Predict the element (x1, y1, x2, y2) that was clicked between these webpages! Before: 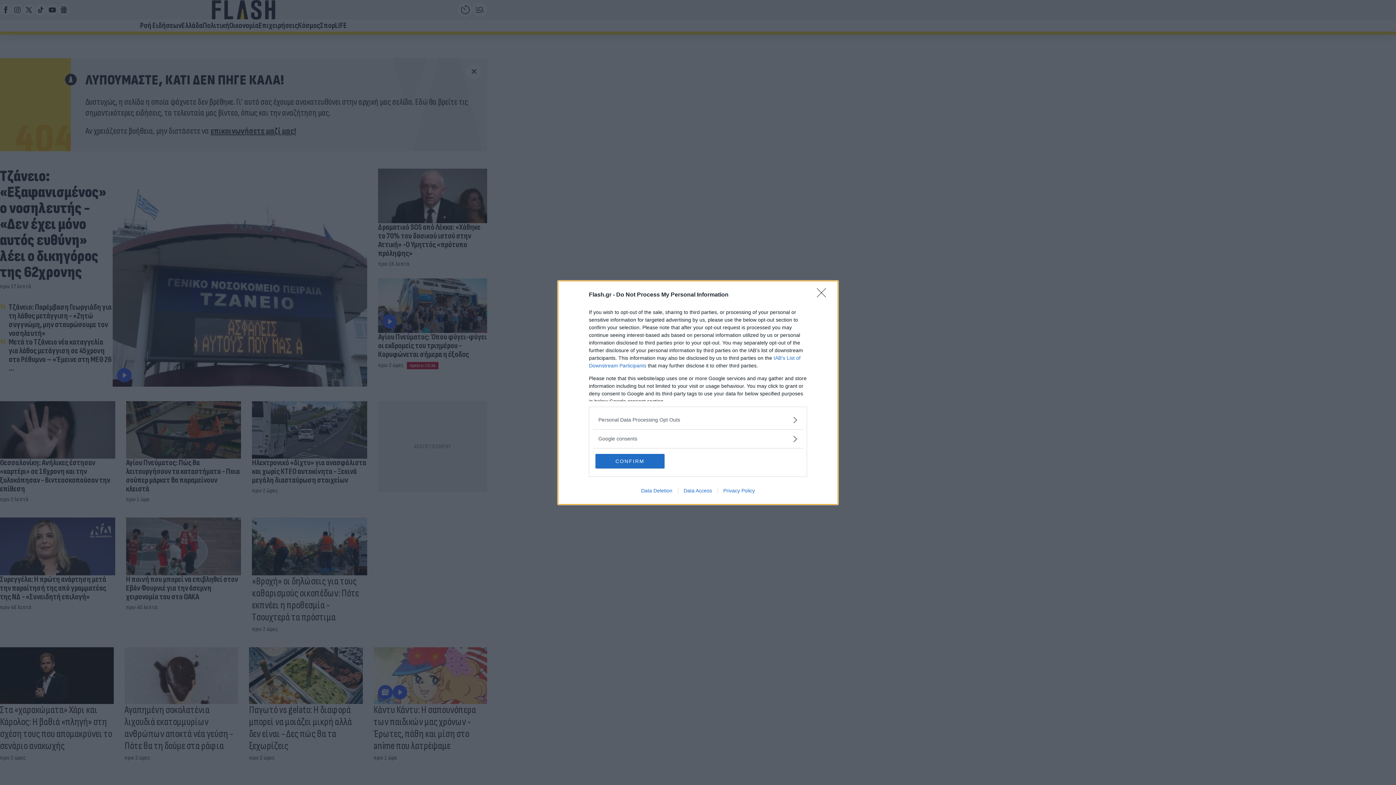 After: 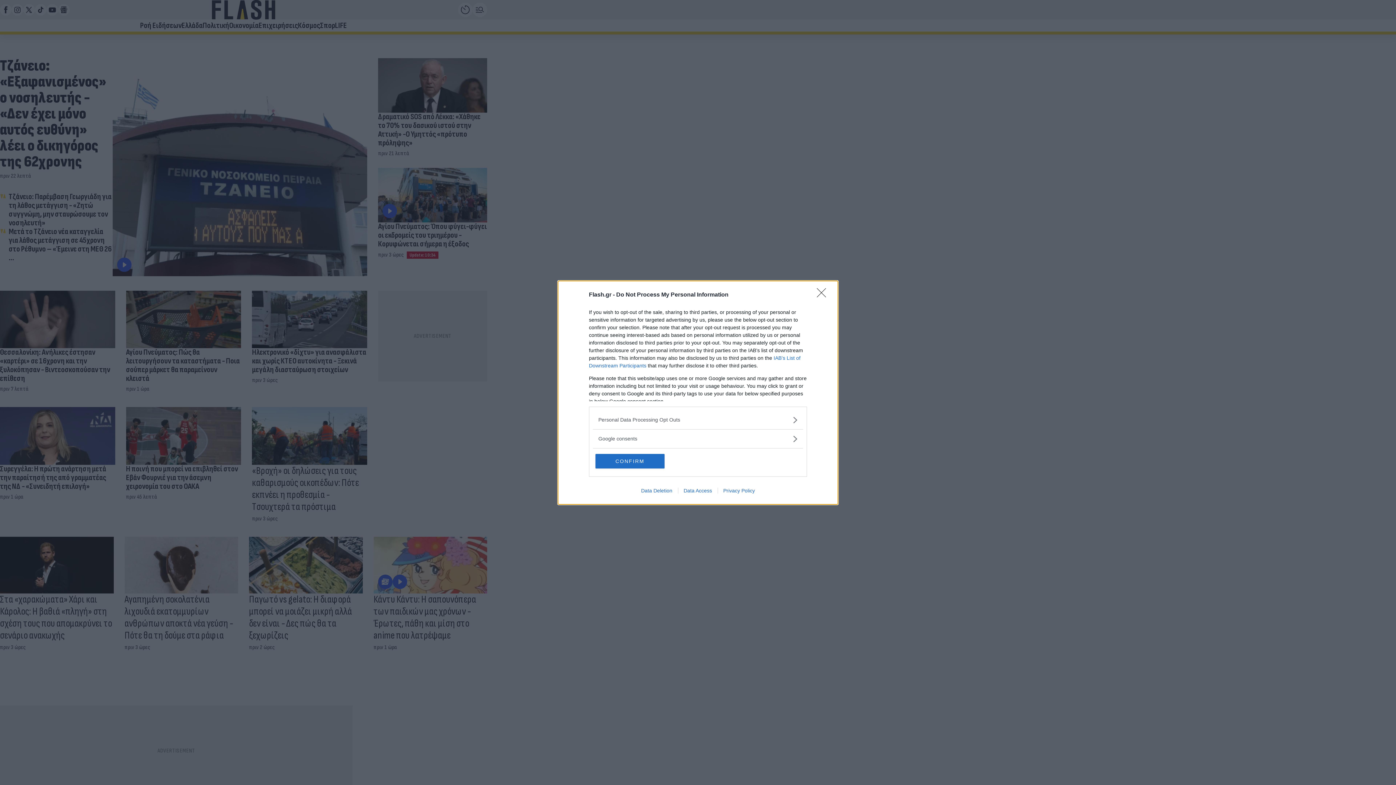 Action: label: Privacy Policy bbox: (717, 487, 760, 493)